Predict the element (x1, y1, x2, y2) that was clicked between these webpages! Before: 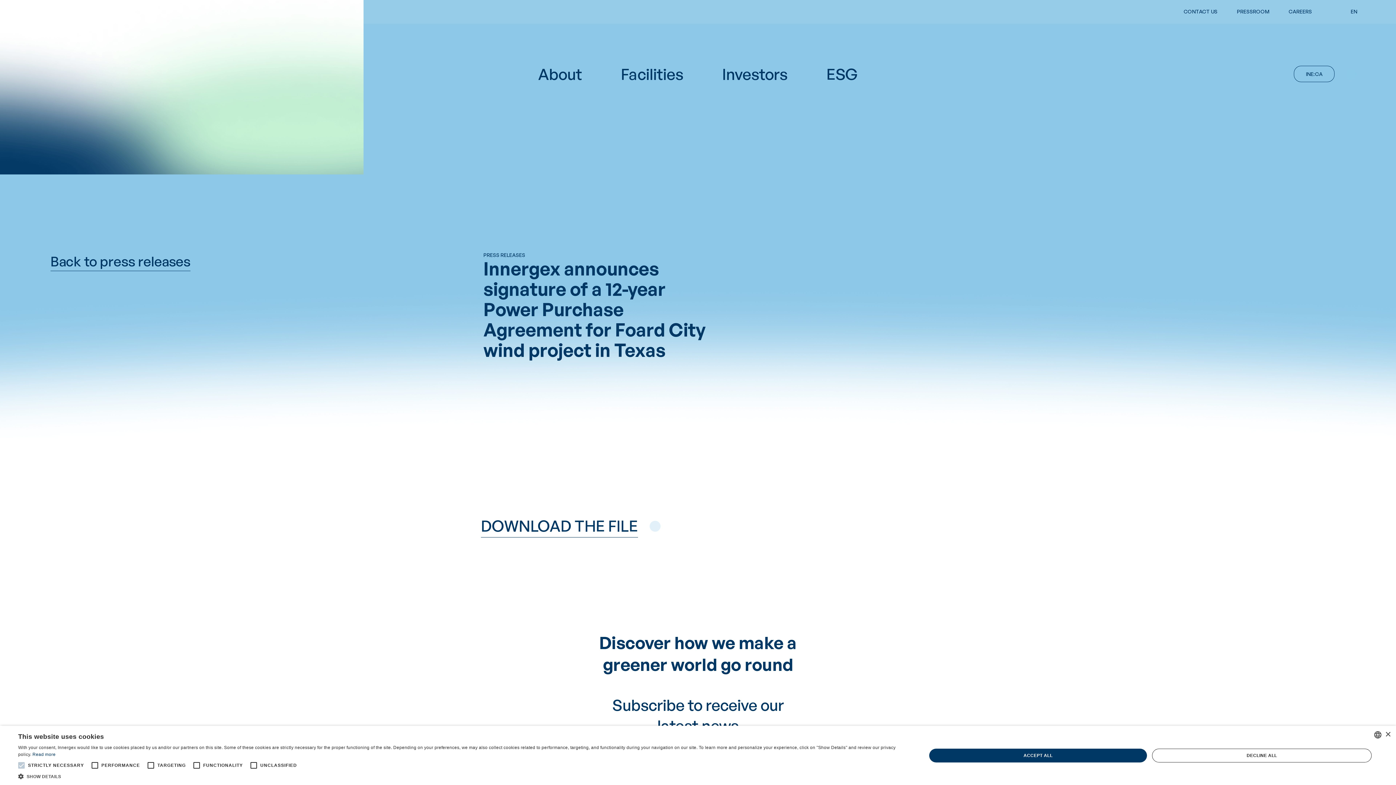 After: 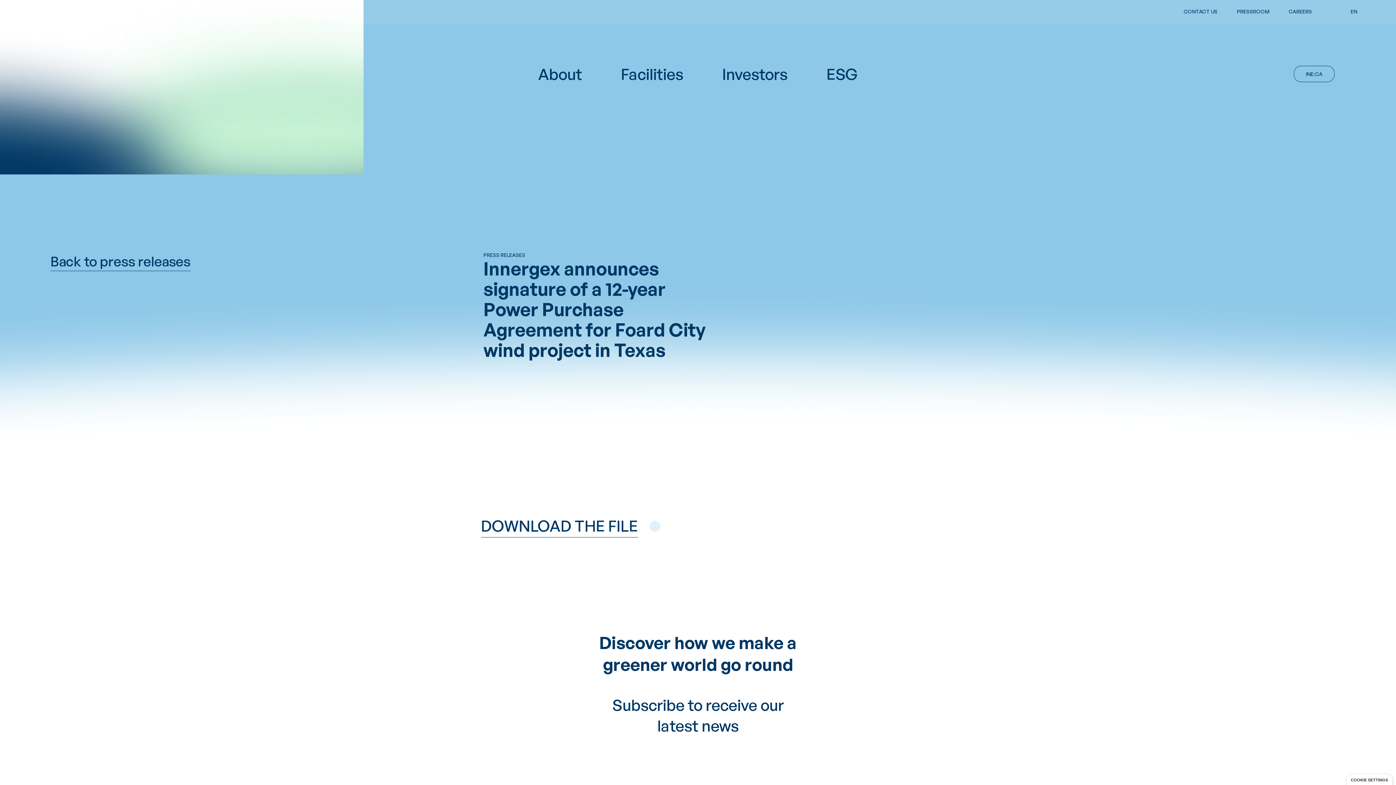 Action: bbox: (1152, 748, 1372, 762) label: DECLINE ALL